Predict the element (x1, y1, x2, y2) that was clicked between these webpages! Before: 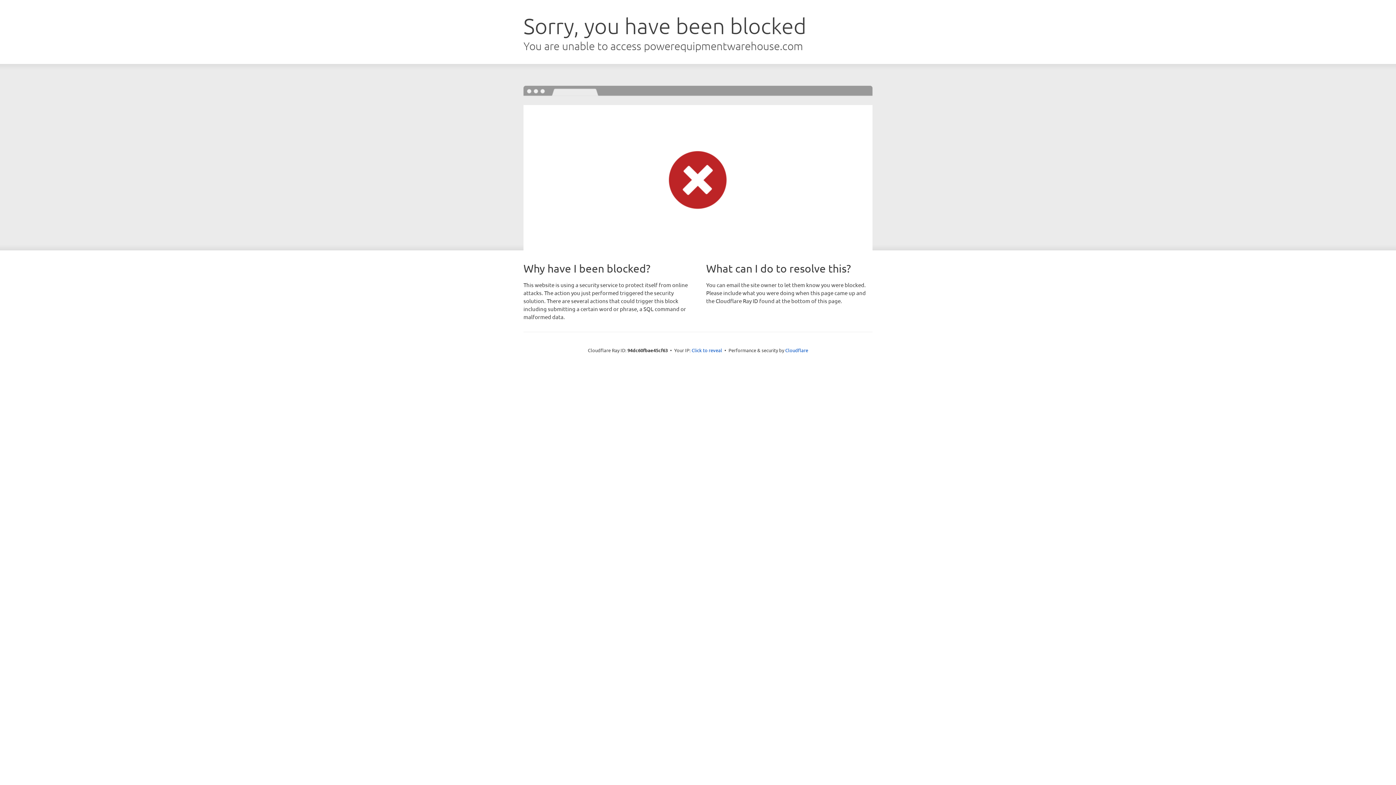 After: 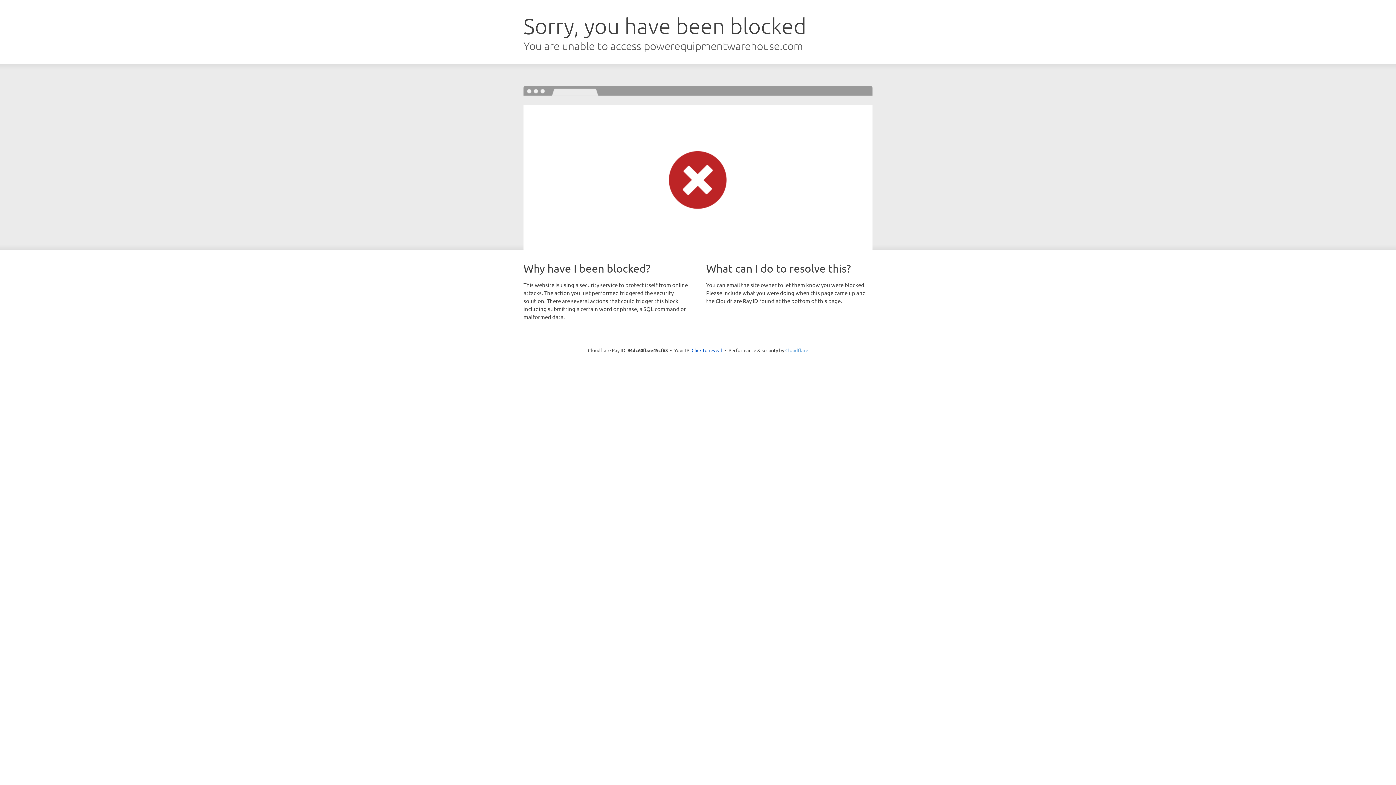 Action: bbox: (785, 347, 808, 353) label: Cloudflare